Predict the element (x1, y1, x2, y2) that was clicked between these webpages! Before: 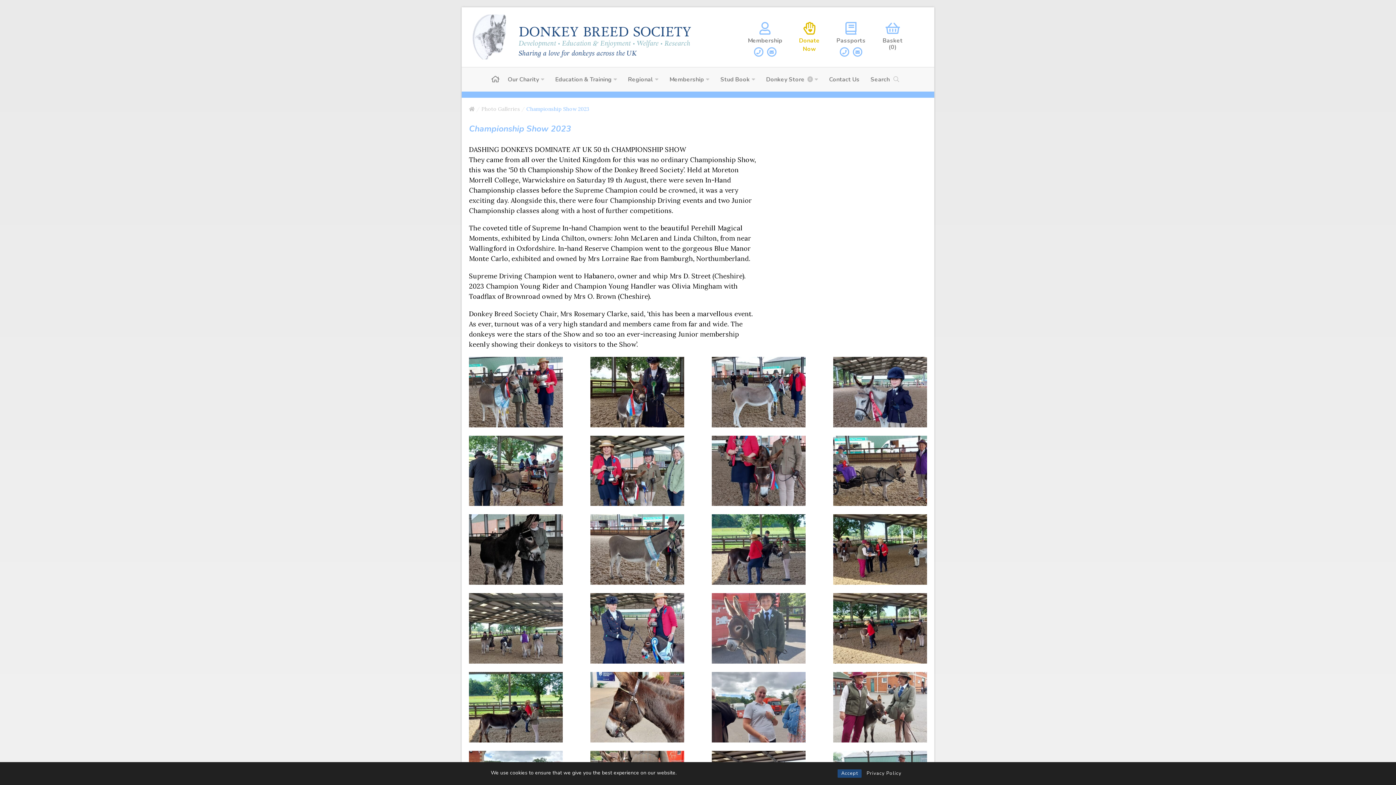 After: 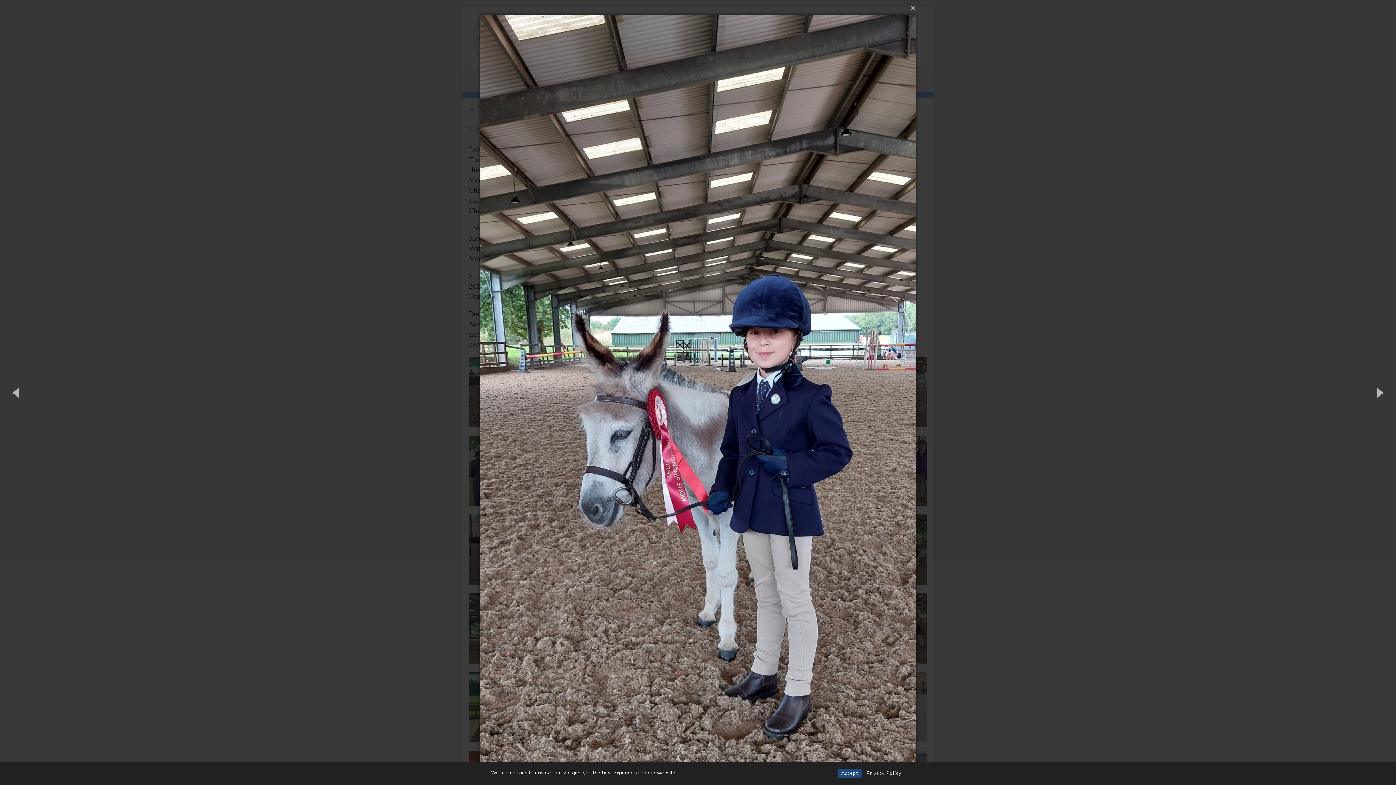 Action: bbox: (833, 357, 927, 428)